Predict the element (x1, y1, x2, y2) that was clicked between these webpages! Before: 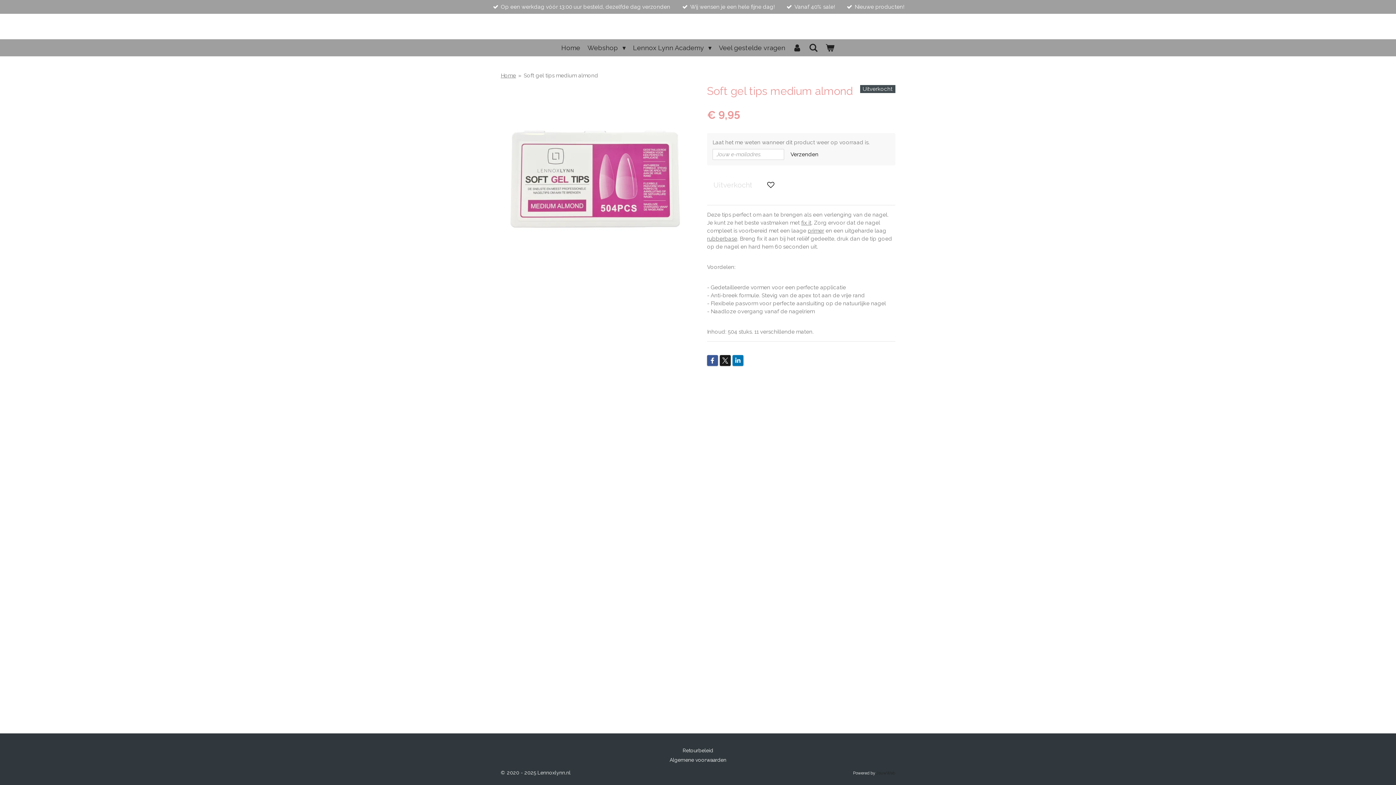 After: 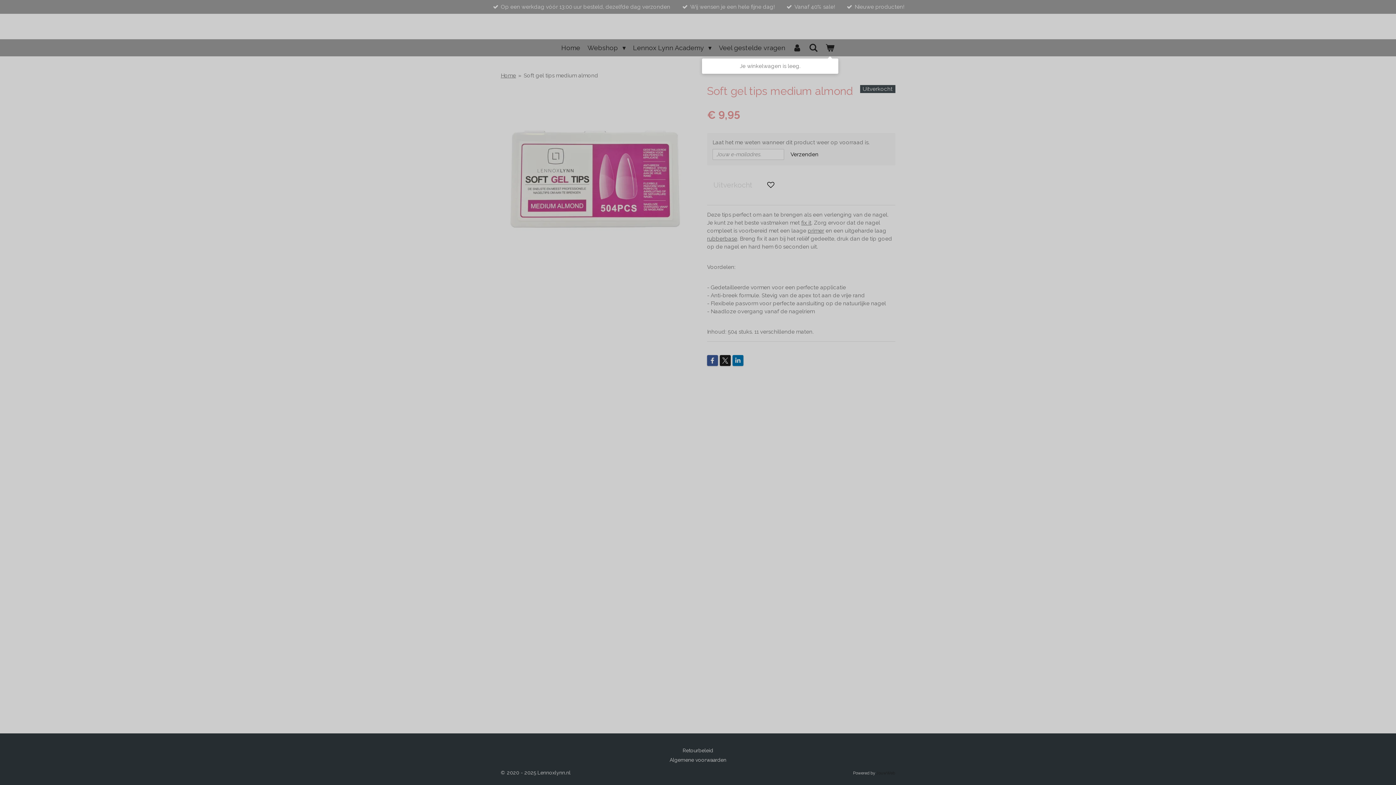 Action: bbox: (822, 39, 838, 56)